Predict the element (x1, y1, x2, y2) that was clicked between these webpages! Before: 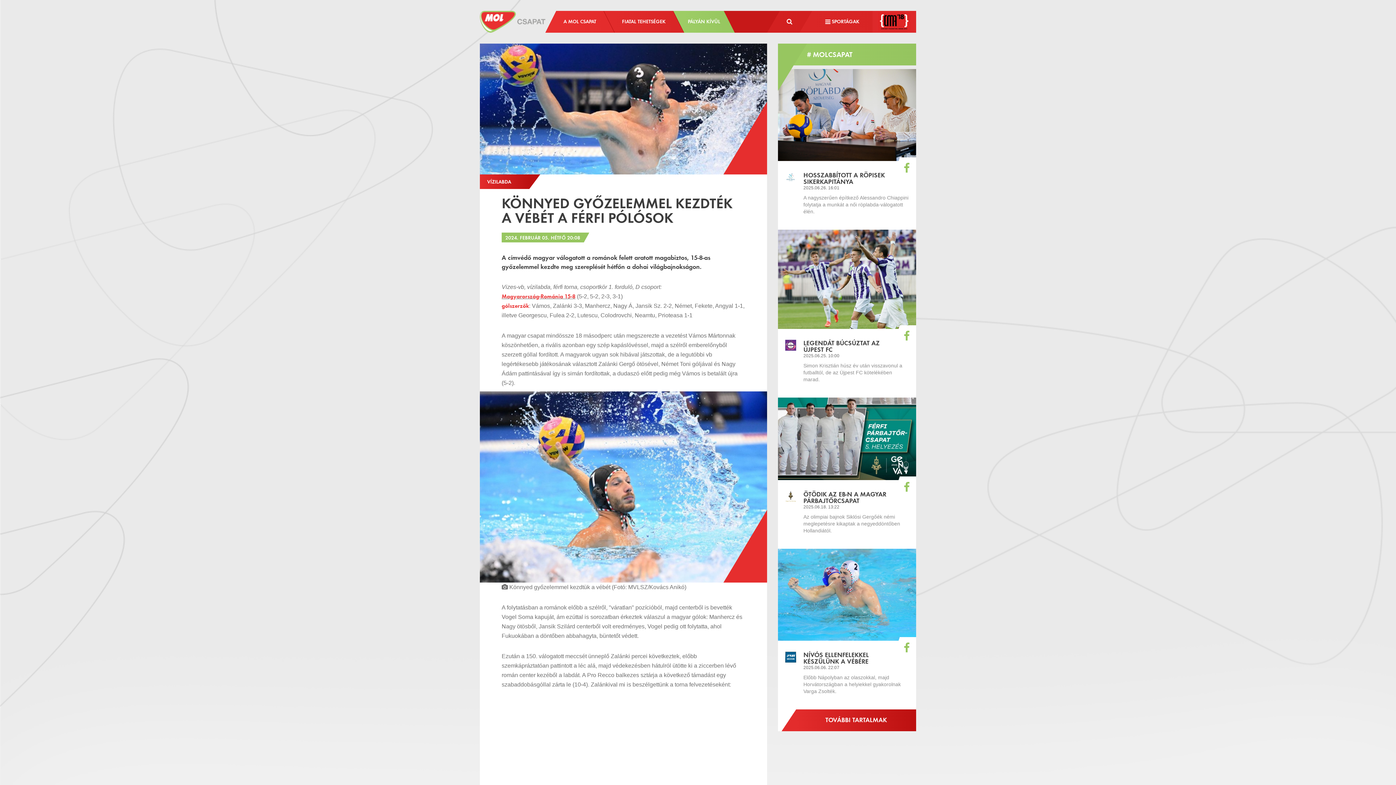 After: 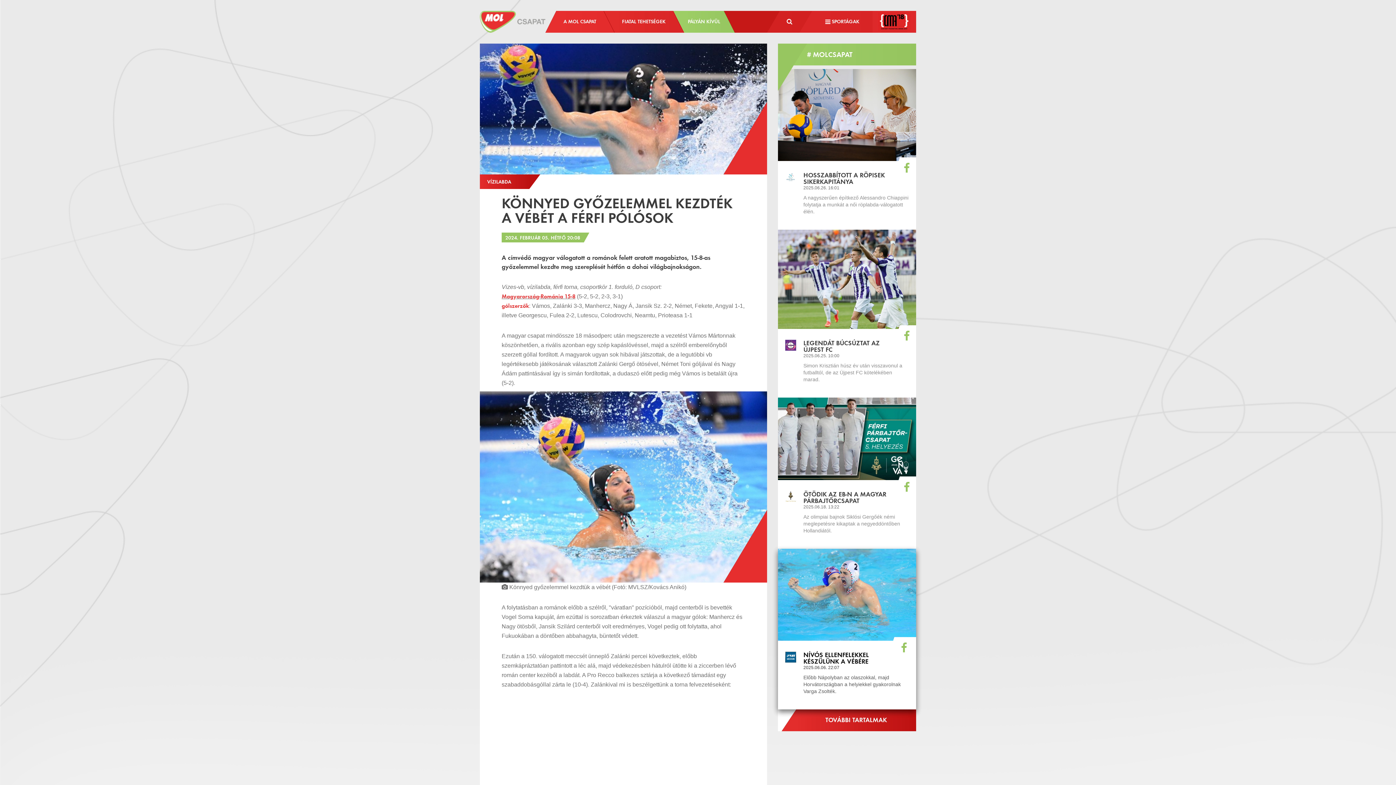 Action: label: NÍVÓS ELLENFELEKKEL KÉSZÜLÜNK A VÉBÉRE
2025.06.06. 22:07

Előbb Nápolyban az olaszokkal, majd Horvátországban a helyiekkel gyakorolnak Varga Zsolték. bbox: (778, 548, 916, 709)